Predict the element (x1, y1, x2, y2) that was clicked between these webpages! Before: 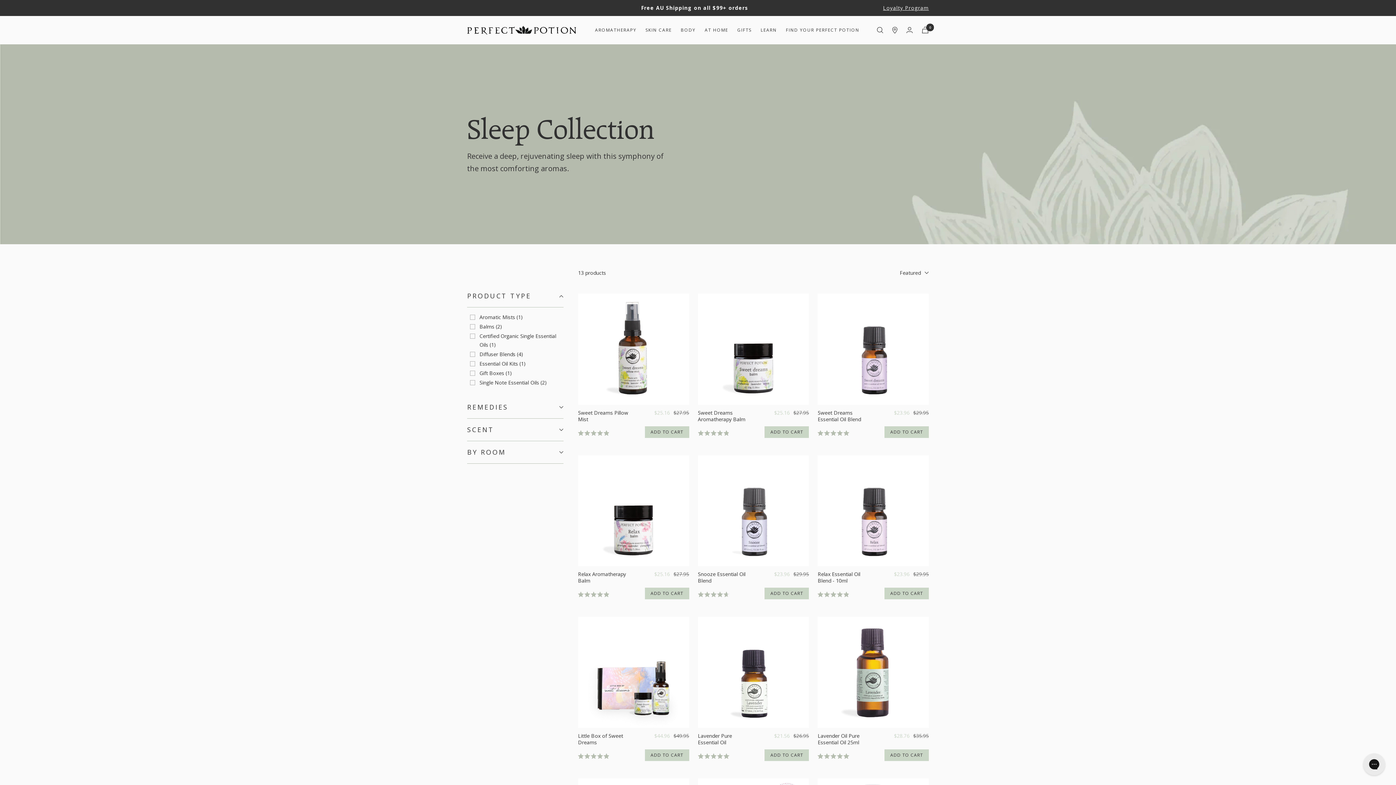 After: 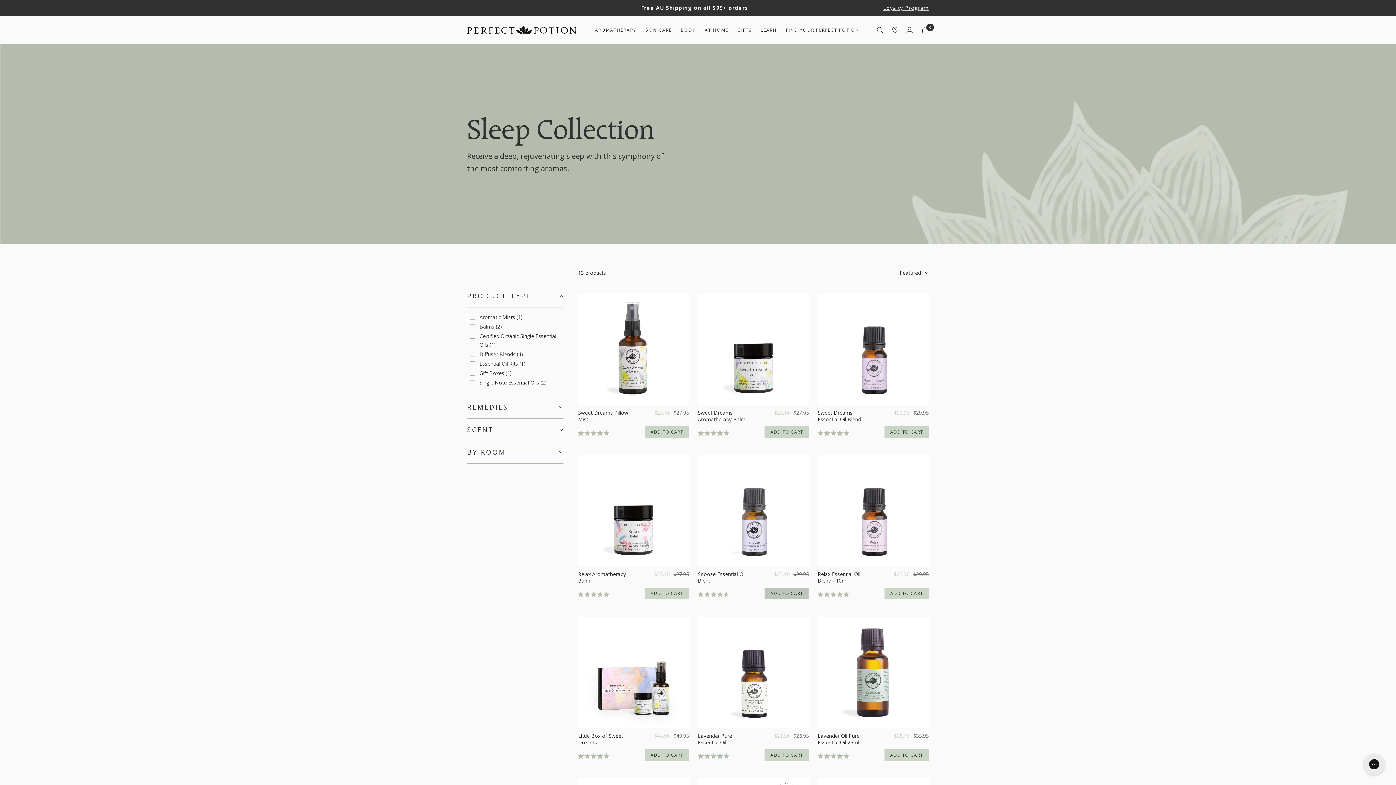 Action: bbox: (764, 588, 809, 599) label: ADD TO CART